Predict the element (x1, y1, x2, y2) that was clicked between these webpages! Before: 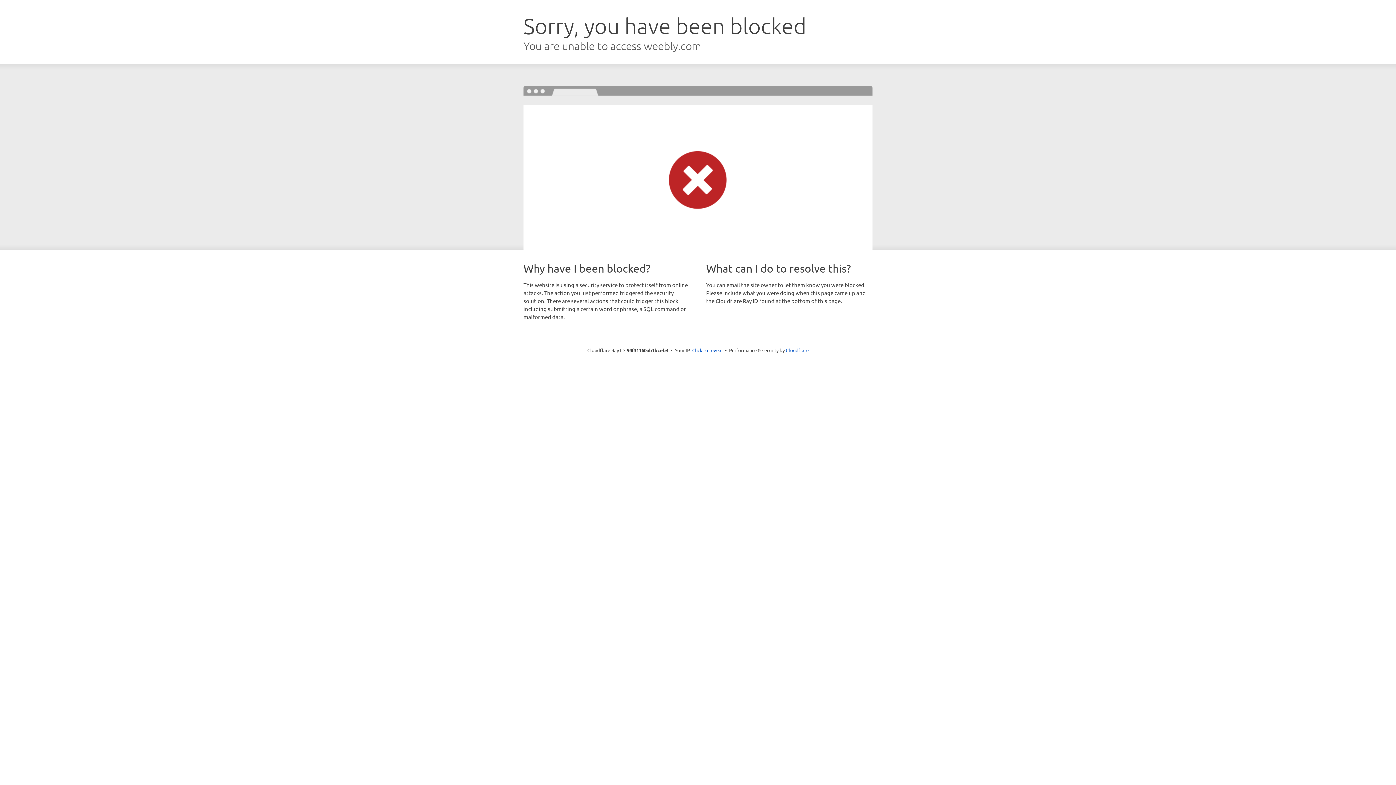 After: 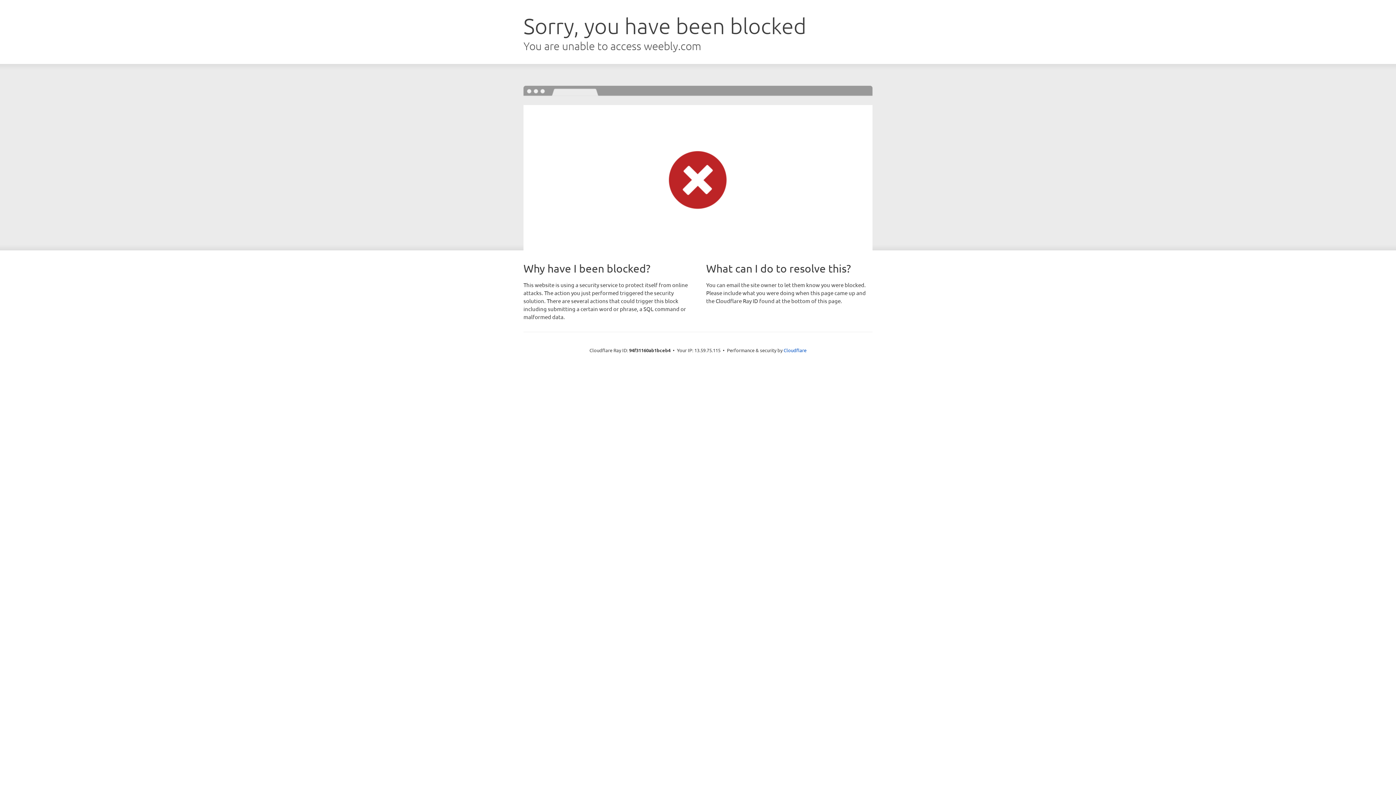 Action: bbox: (692, 346, 722, 353) label: Click to reveal